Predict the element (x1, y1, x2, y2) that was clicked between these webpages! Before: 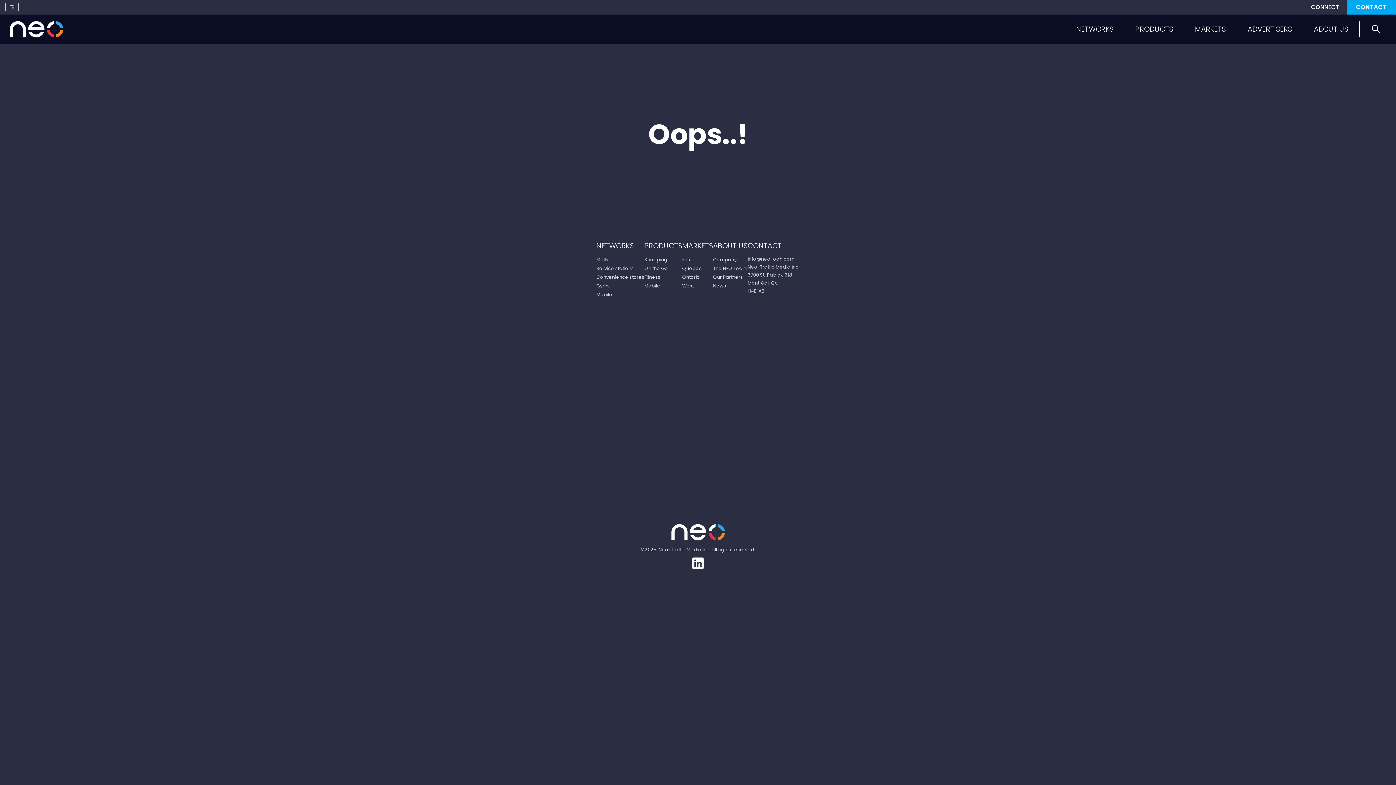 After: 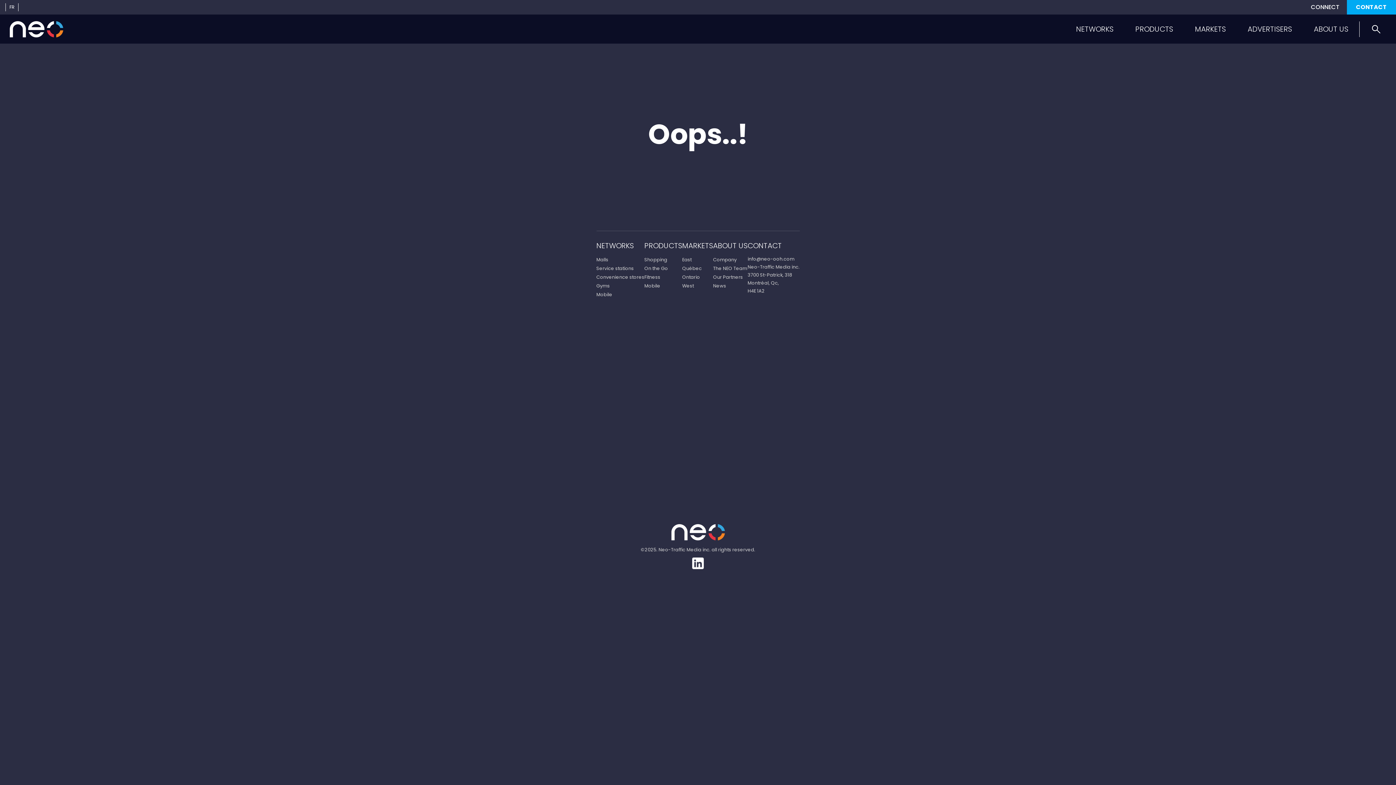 Action: bbox: (9, 3, 14, 11) label: FR